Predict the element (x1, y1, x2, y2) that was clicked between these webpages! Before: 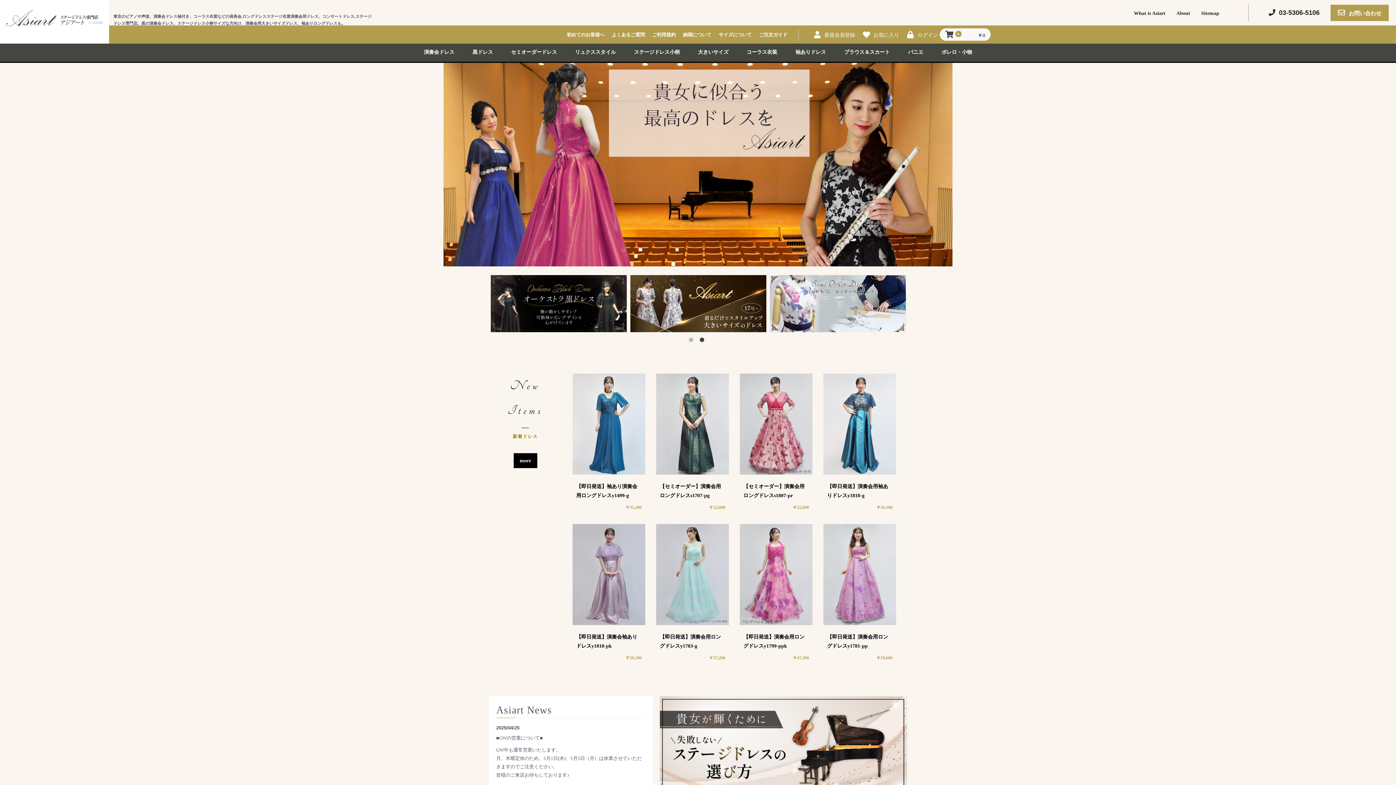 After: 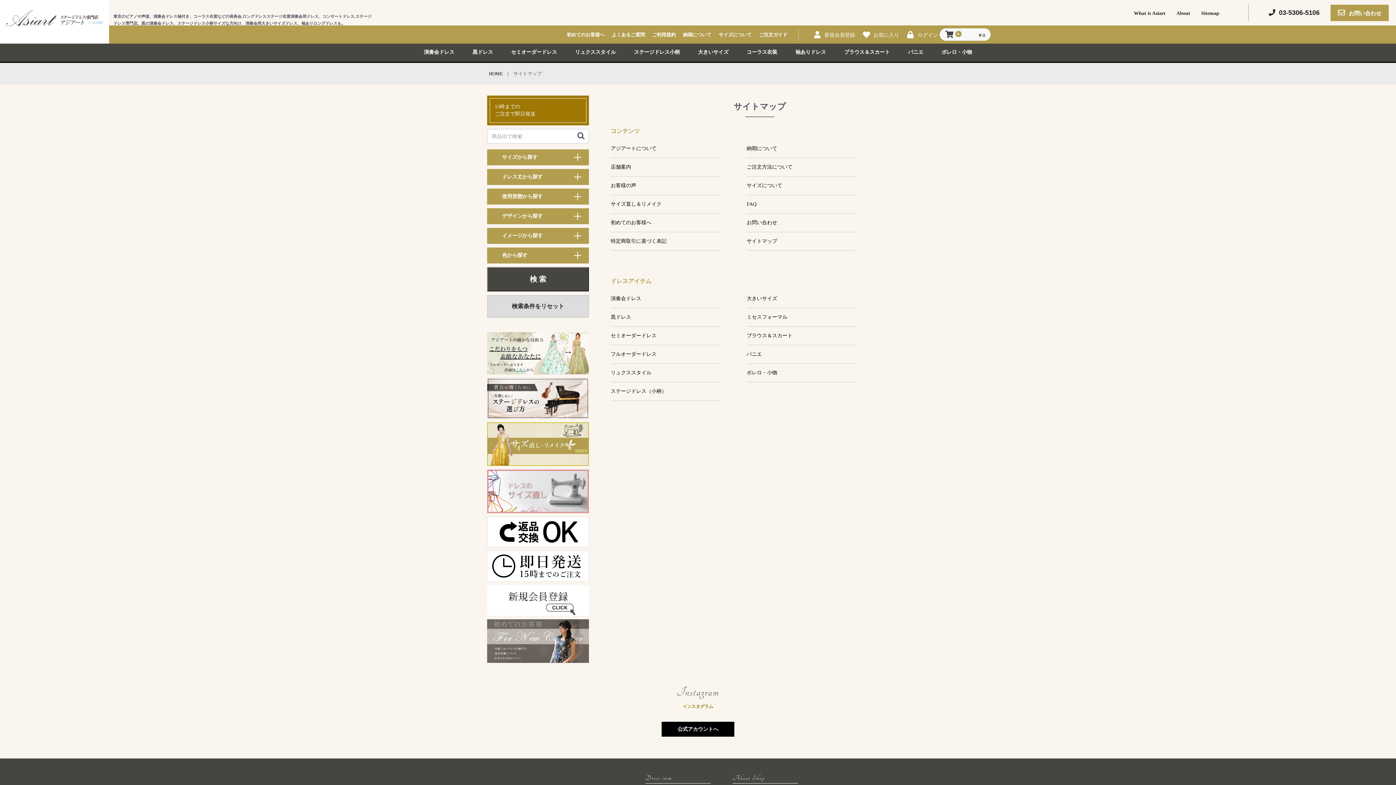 Action: bbox: (1201, 10, 1219, 15) label: Sitemap